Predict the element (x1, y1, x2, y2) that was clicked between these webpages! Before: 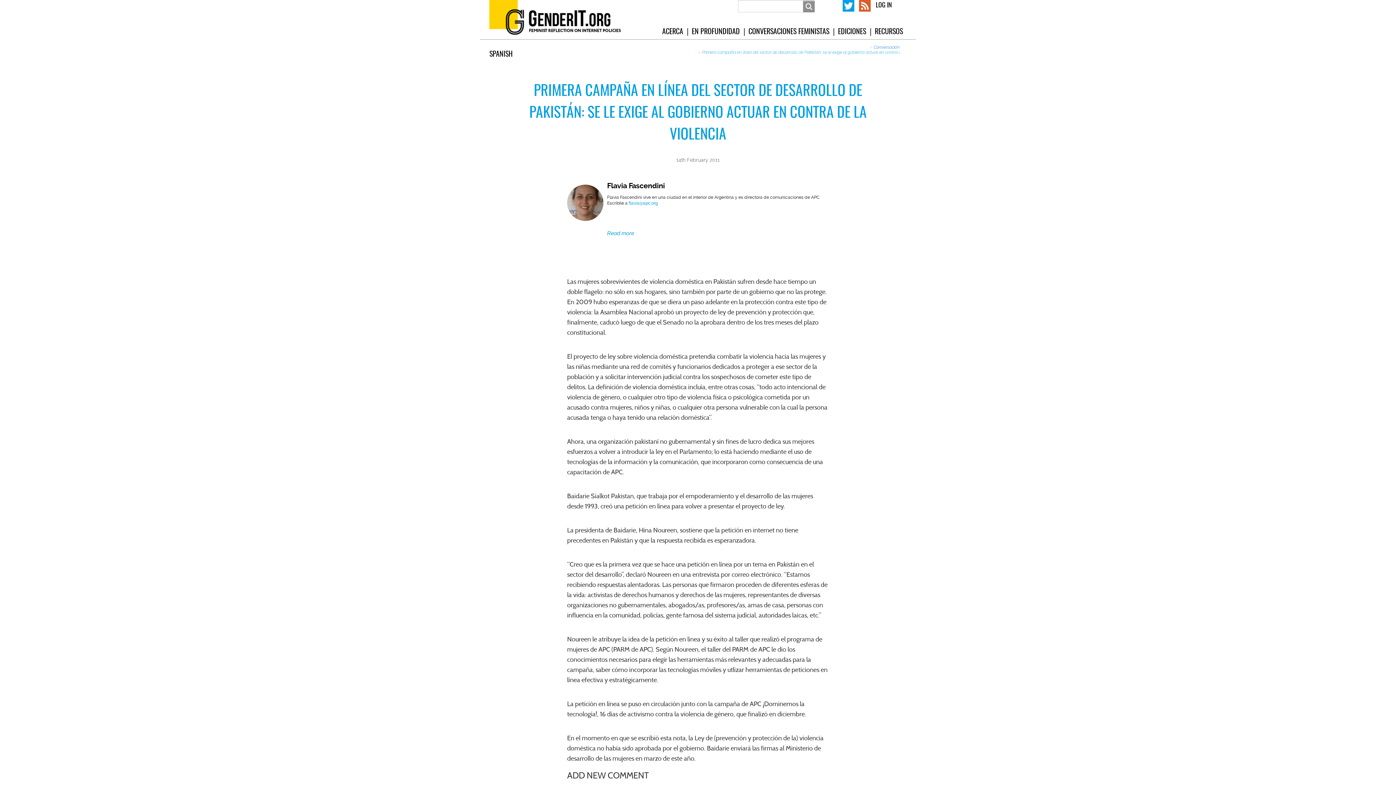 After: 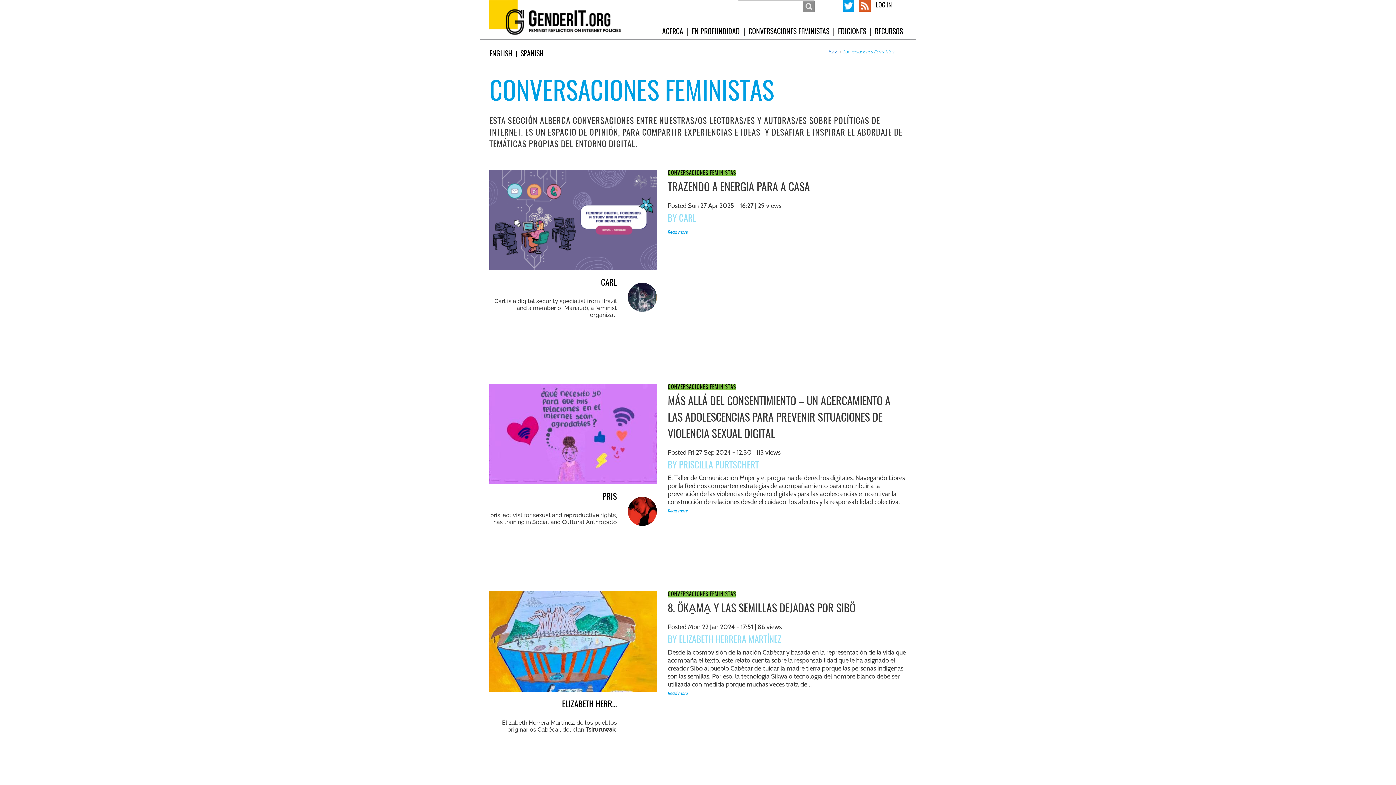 Action: bbox: (713, 25, 759, 30) label: Conversaciones Feministas